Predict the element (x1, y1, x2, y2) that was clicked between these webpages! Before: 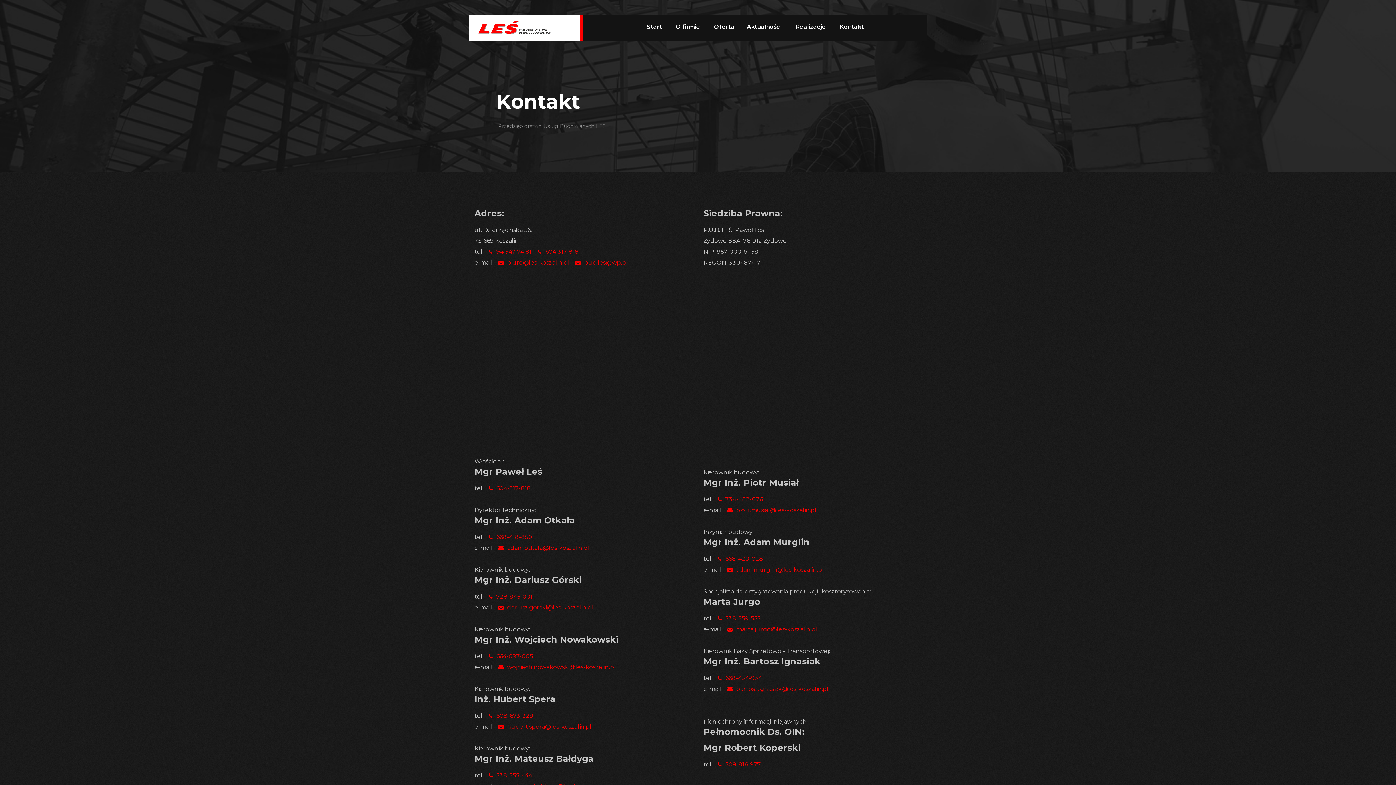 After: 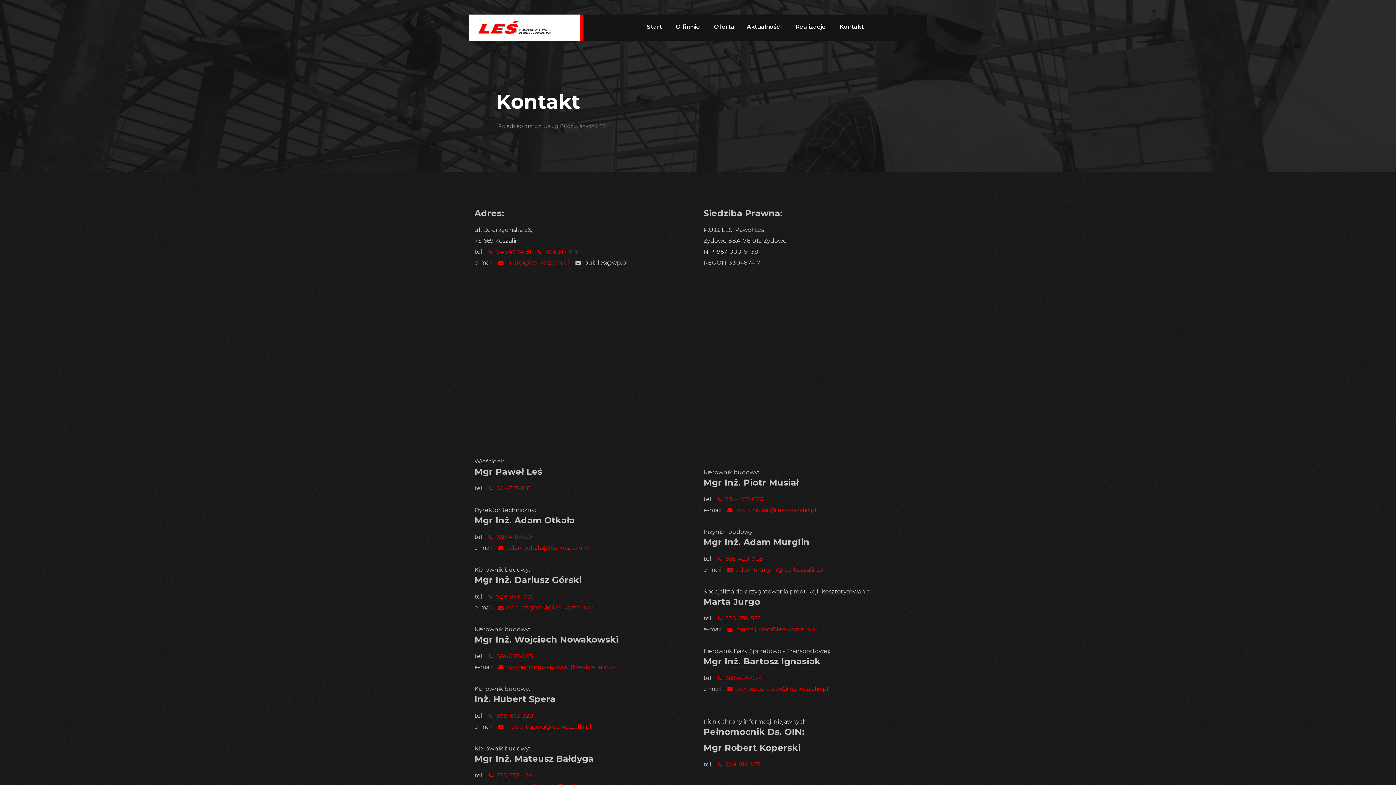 Action: bbox: (572, 259, 628, 266) label: pub.les@wp.pl